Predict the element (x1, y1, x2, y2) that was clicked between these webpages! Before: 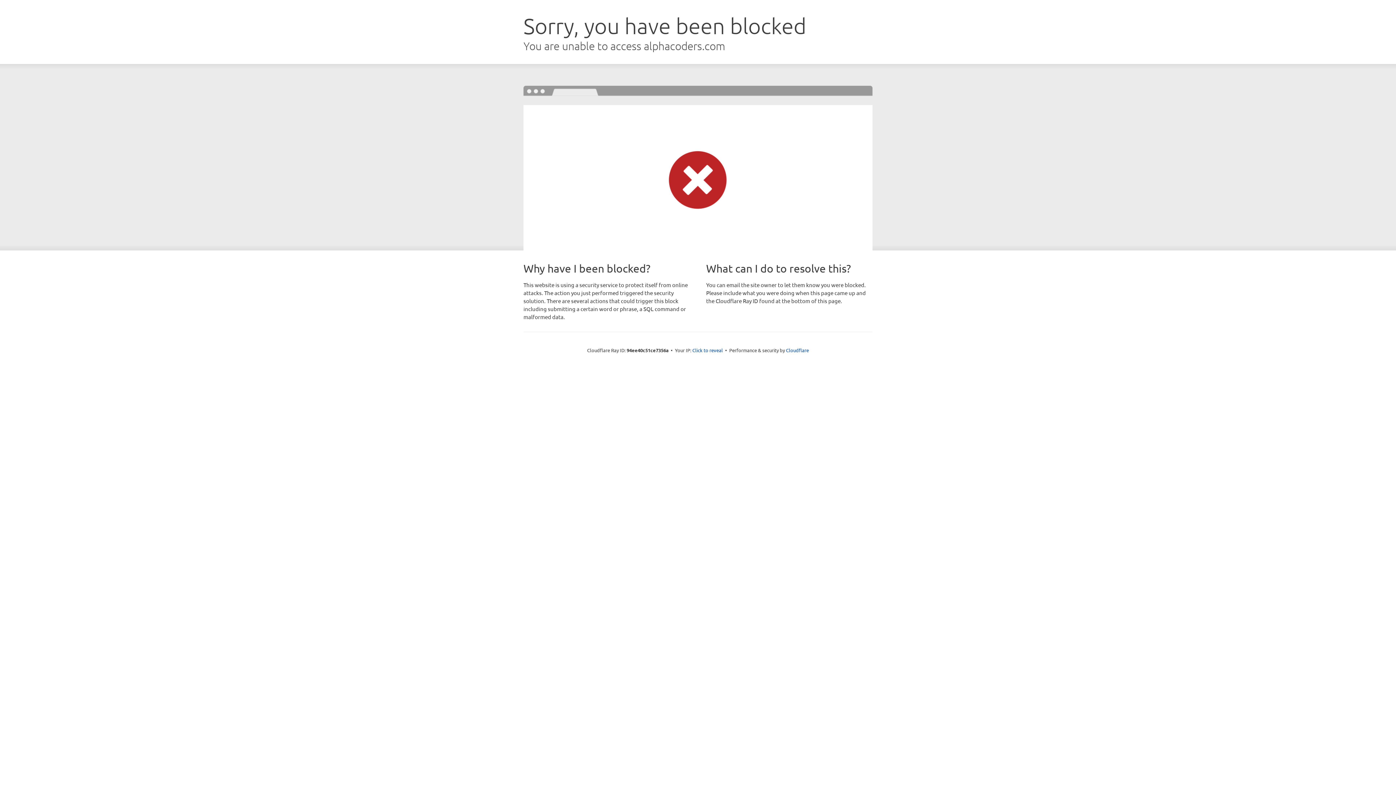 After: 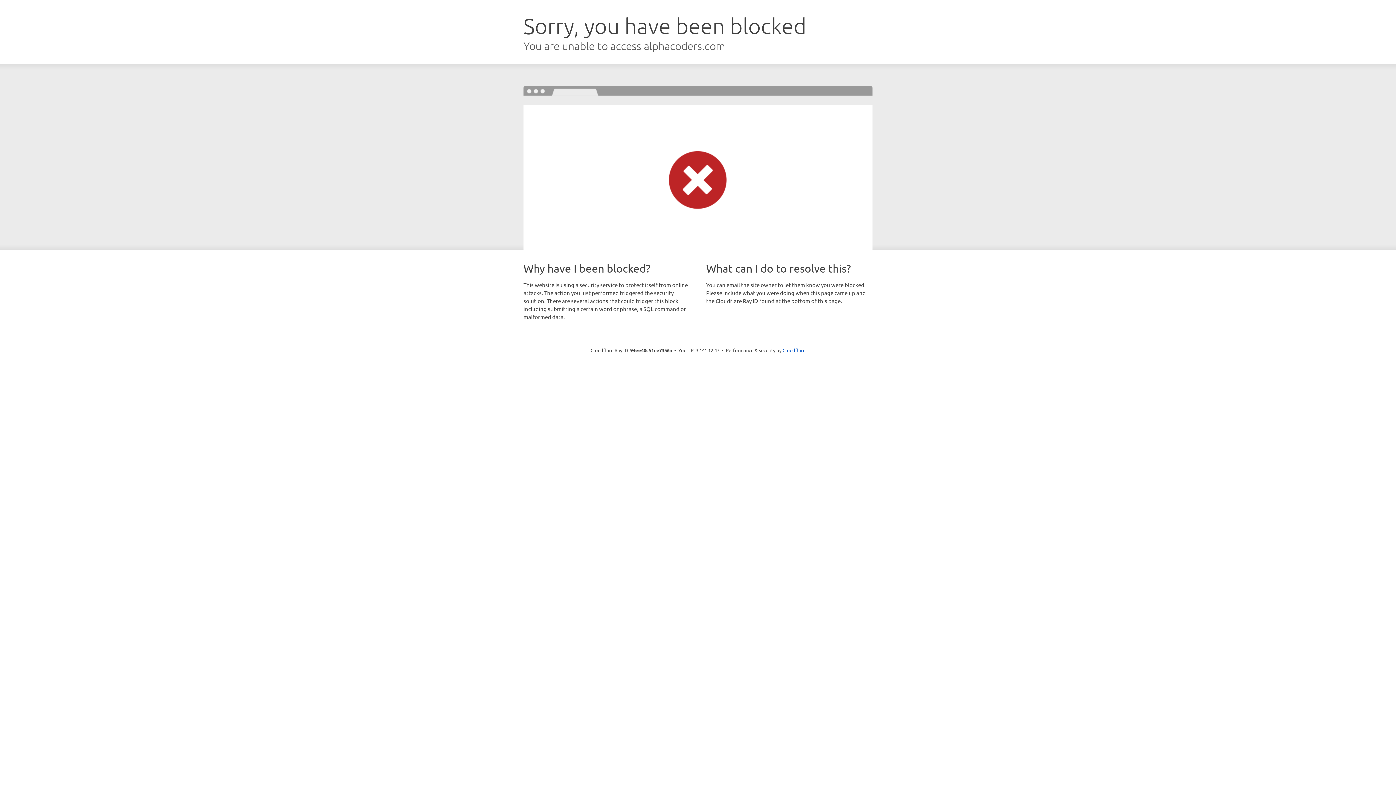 Action: bbox: (692, 346, 723, 353) label: Click to reveal